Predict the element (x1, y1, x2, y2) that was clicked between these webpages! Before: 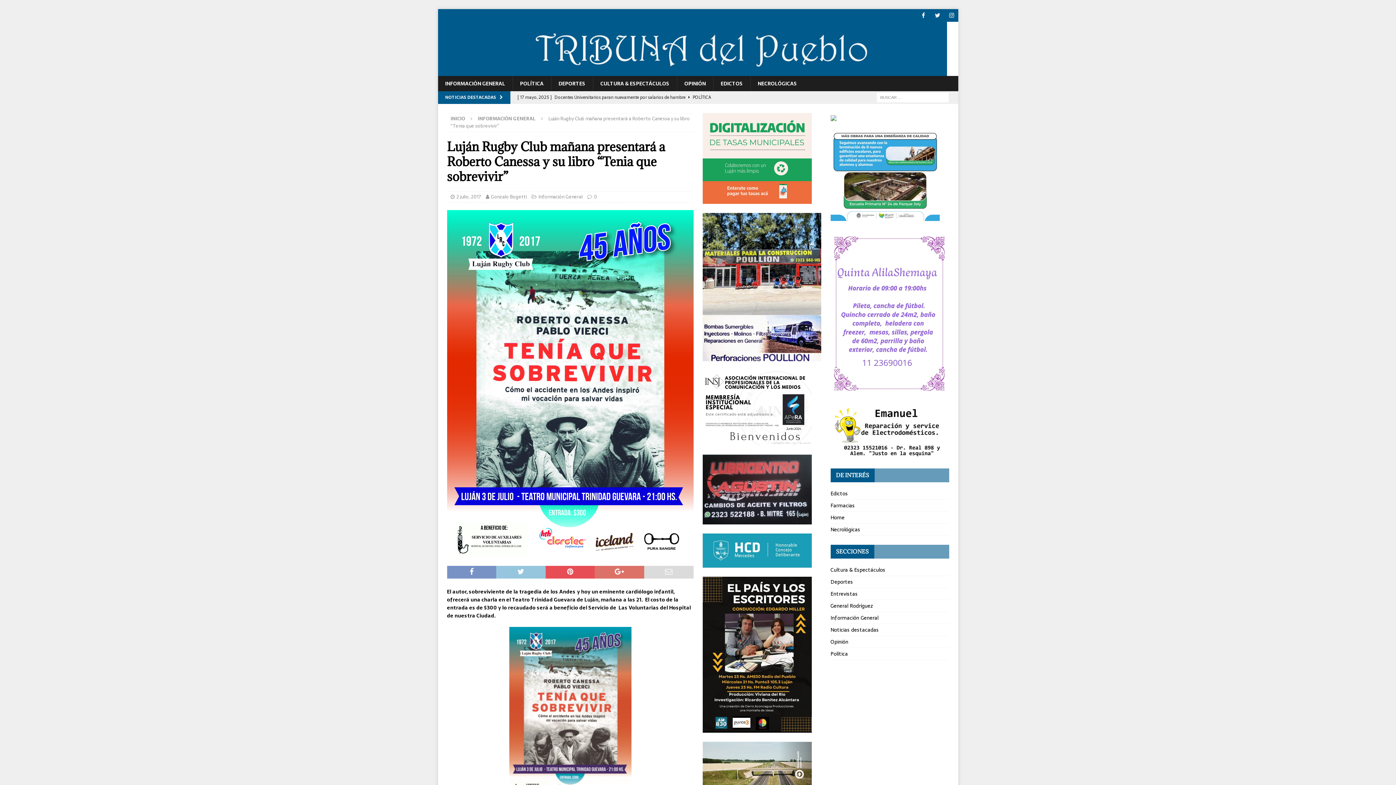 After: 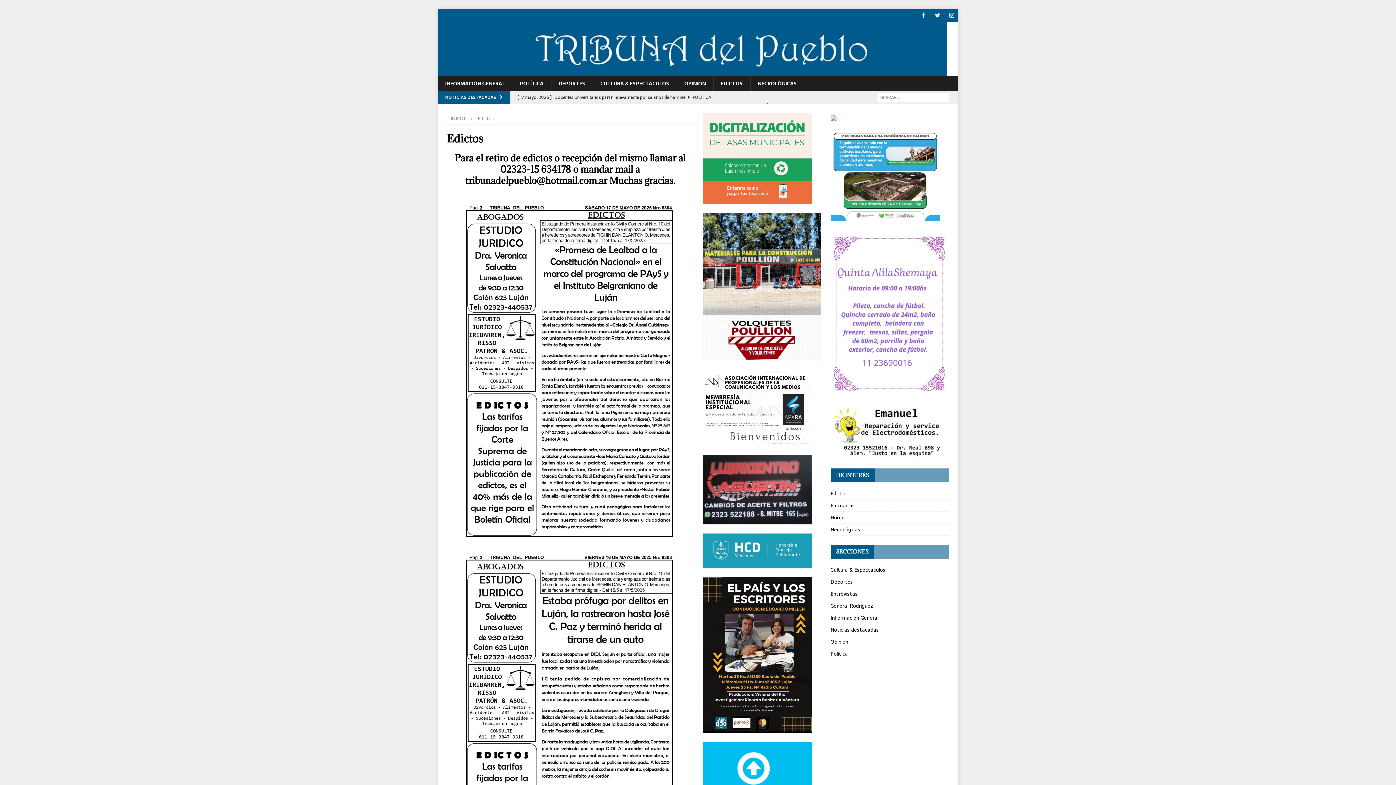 Action: bbox: (713, 76, 750, 91) label: EDICTOS